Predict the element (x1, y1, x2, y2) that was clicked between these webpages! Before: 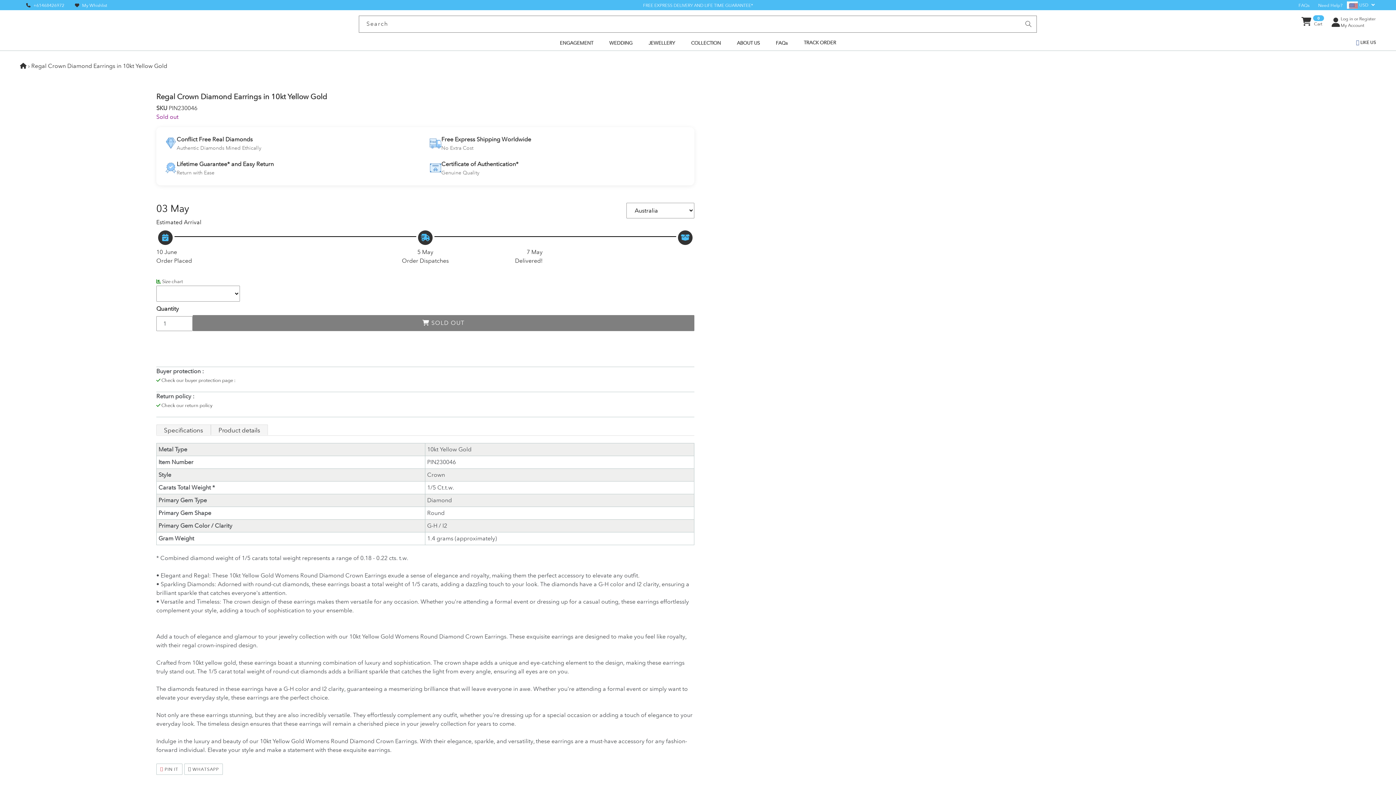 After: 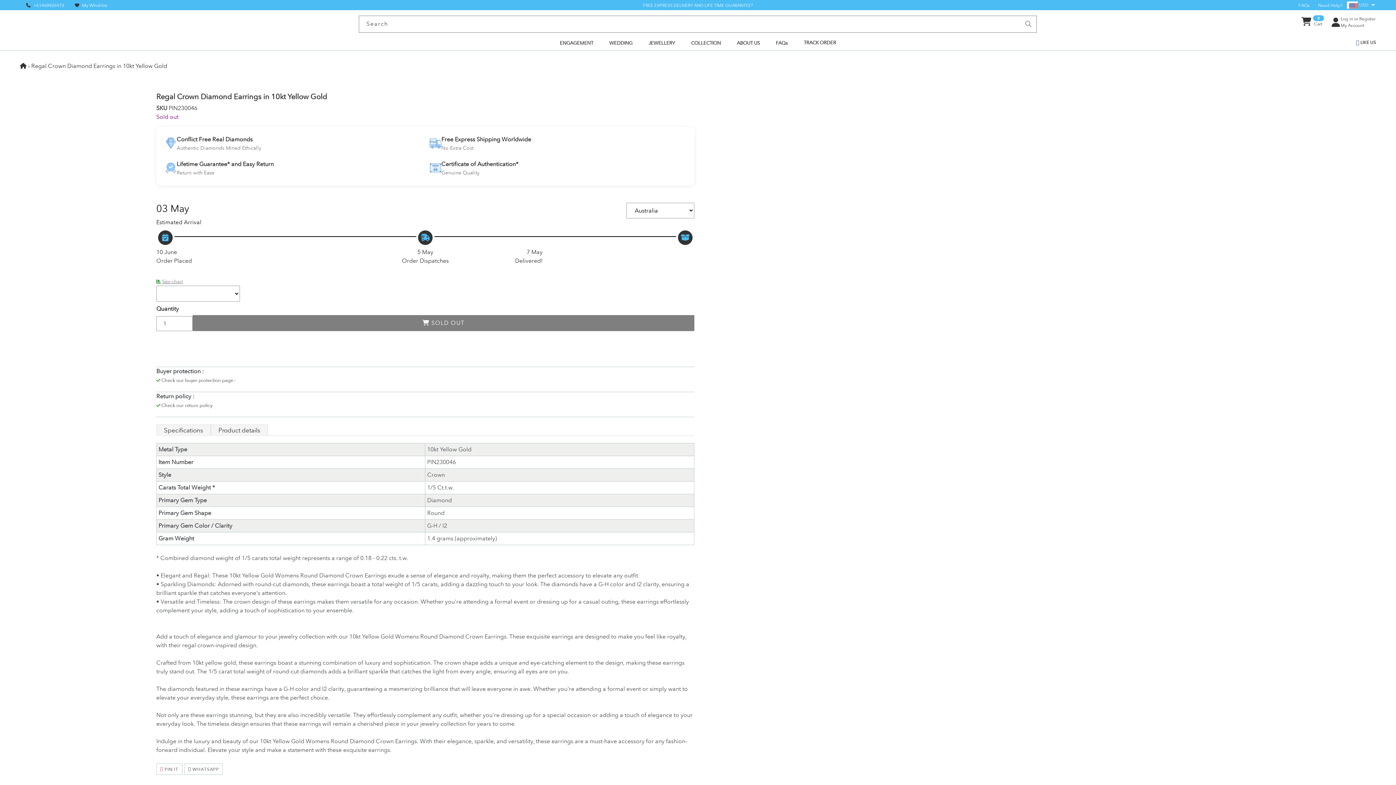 Action: bbox: (162, 278, 182, 284) label: Size chart